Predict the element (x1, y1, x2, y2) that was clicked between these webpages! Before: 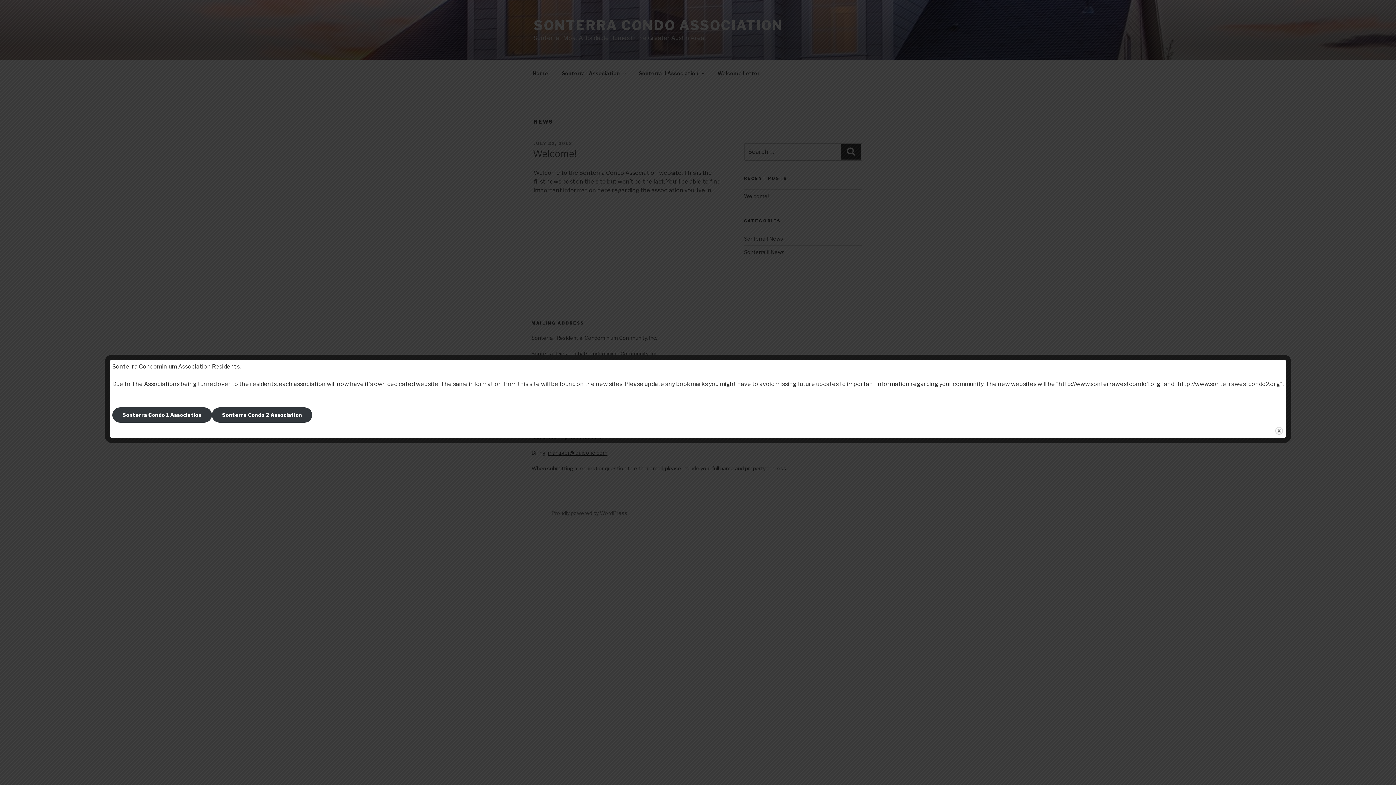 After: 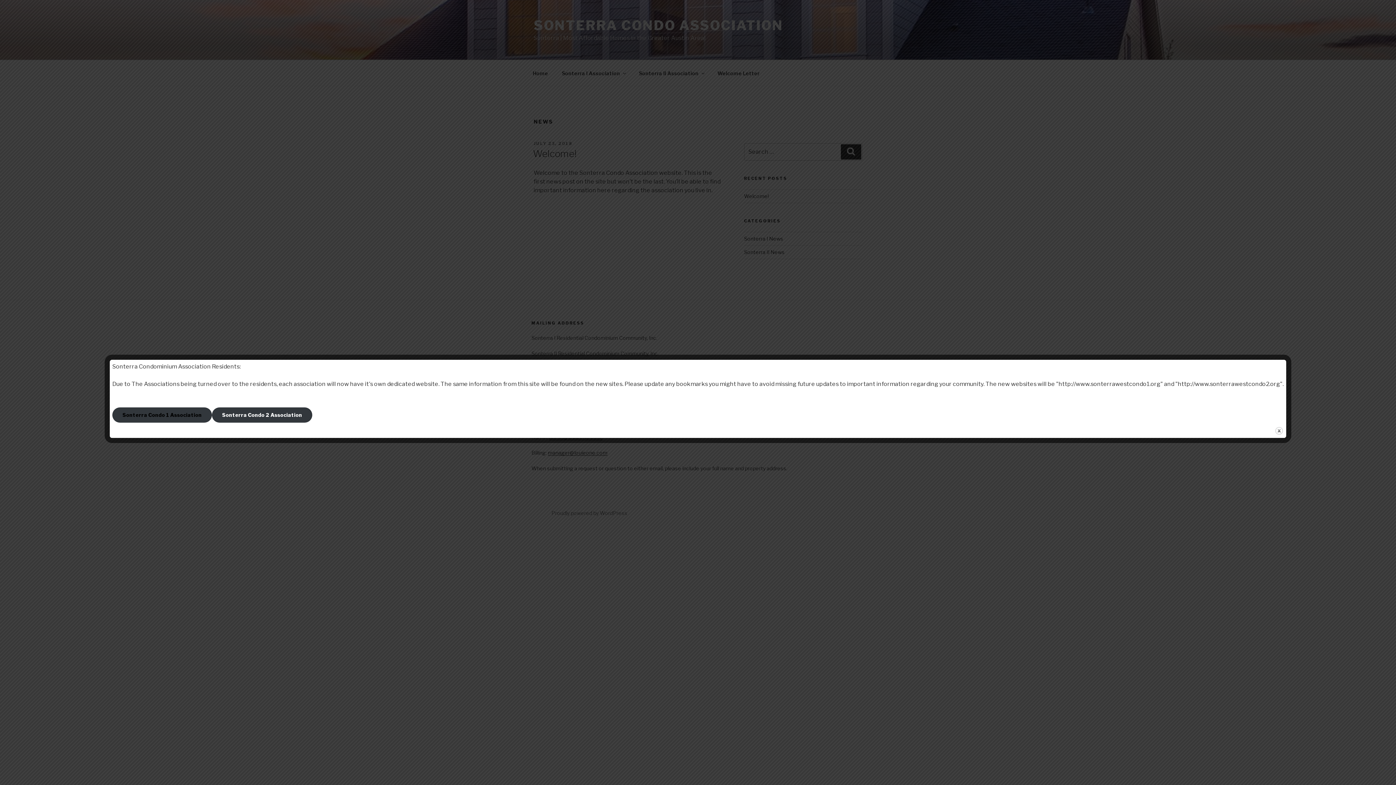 Action: label: Sonterra Condo 1 Association bbox: (112, 407, 212, 422)